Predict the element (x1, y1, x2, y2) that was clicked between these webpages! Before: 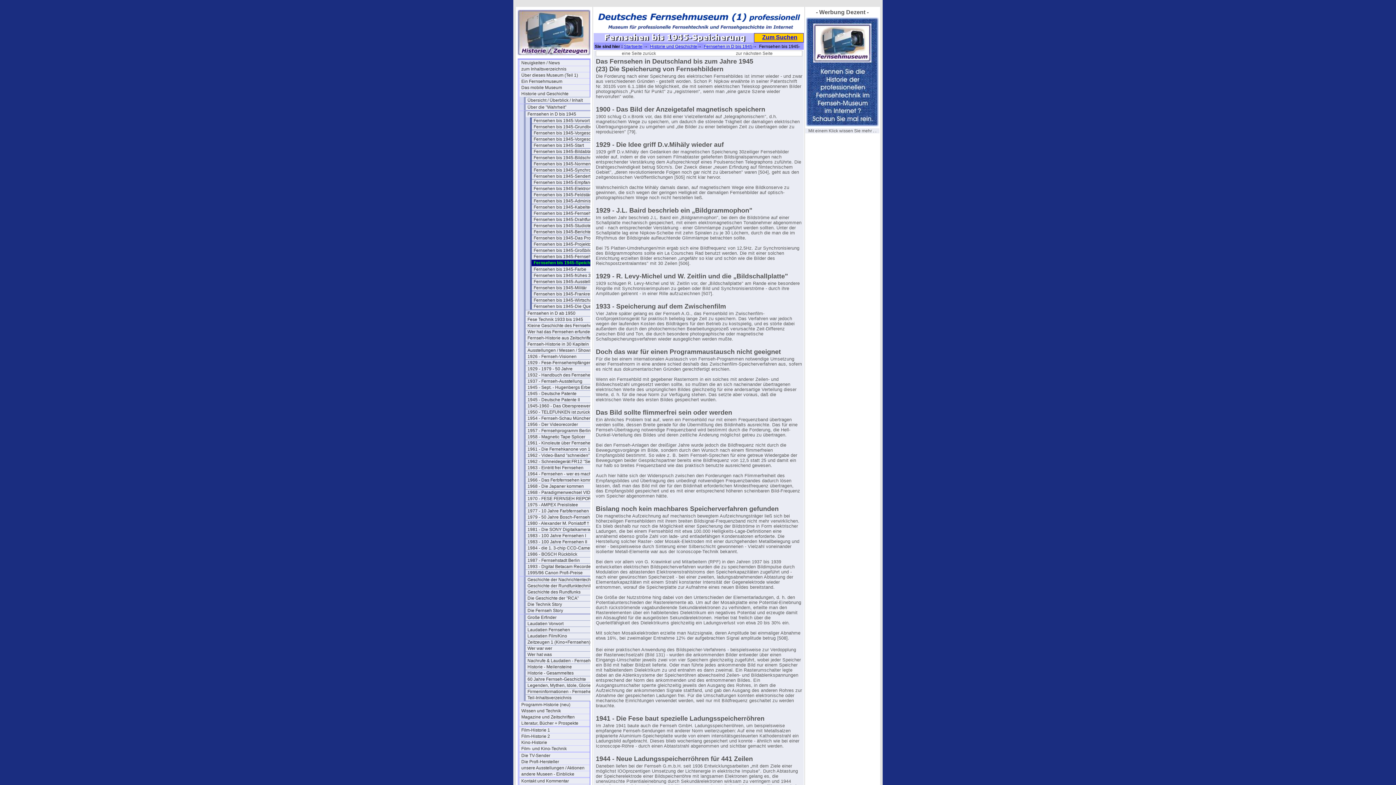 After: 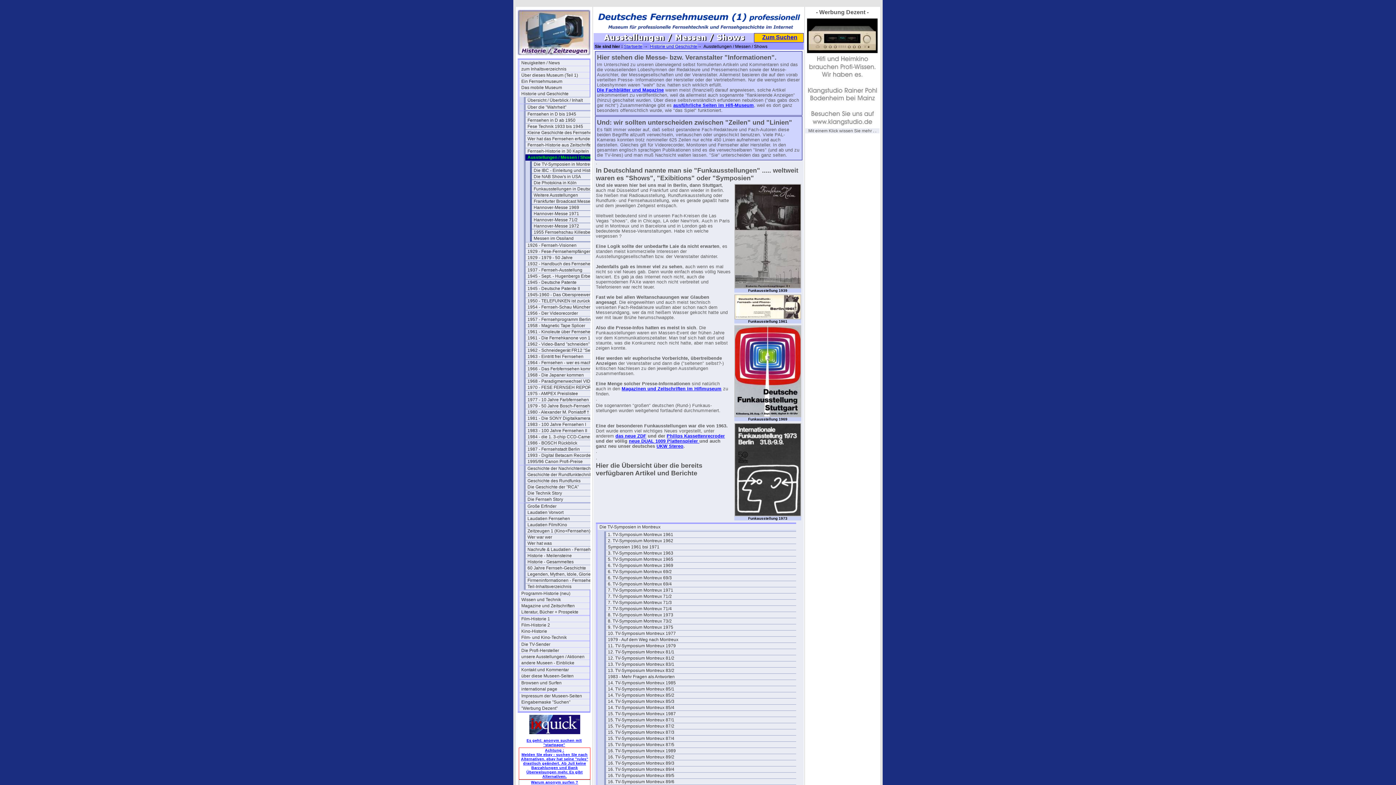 Action: label: Ausstellungen / Messen / Shows bbox: (525, 347, 596, 353)